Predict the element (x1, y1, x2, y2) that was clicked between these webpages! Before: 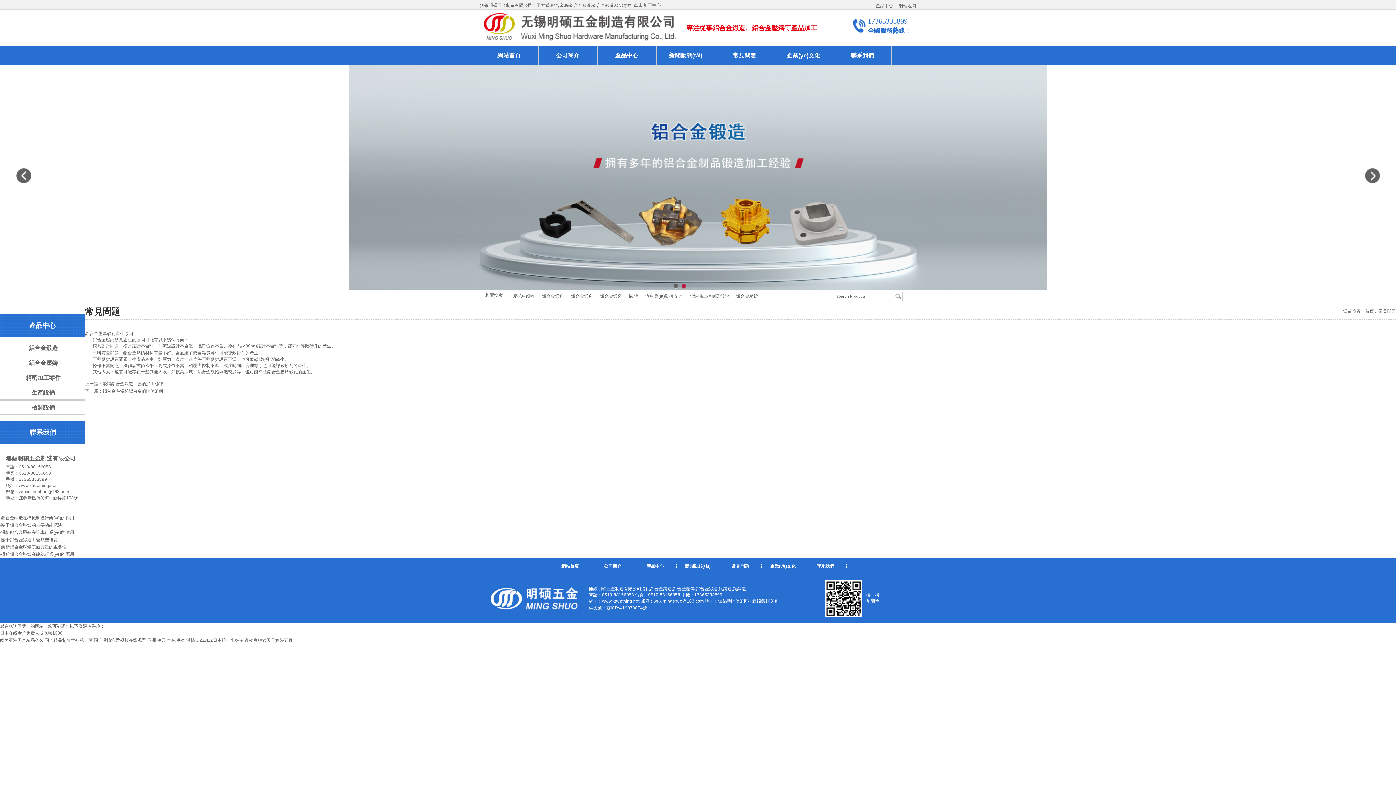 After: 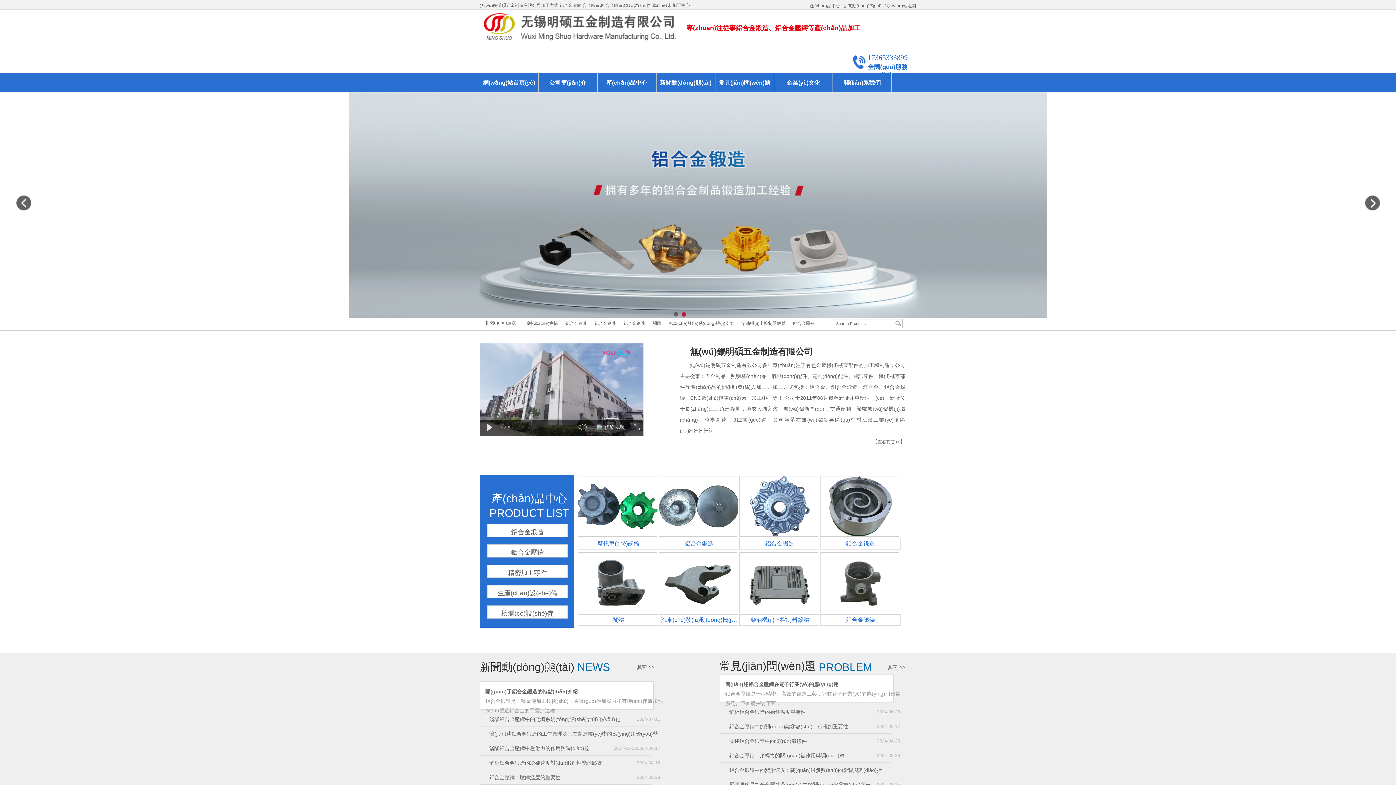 Action: bbox: (1365, 309, 1374, 314) label: 首頁